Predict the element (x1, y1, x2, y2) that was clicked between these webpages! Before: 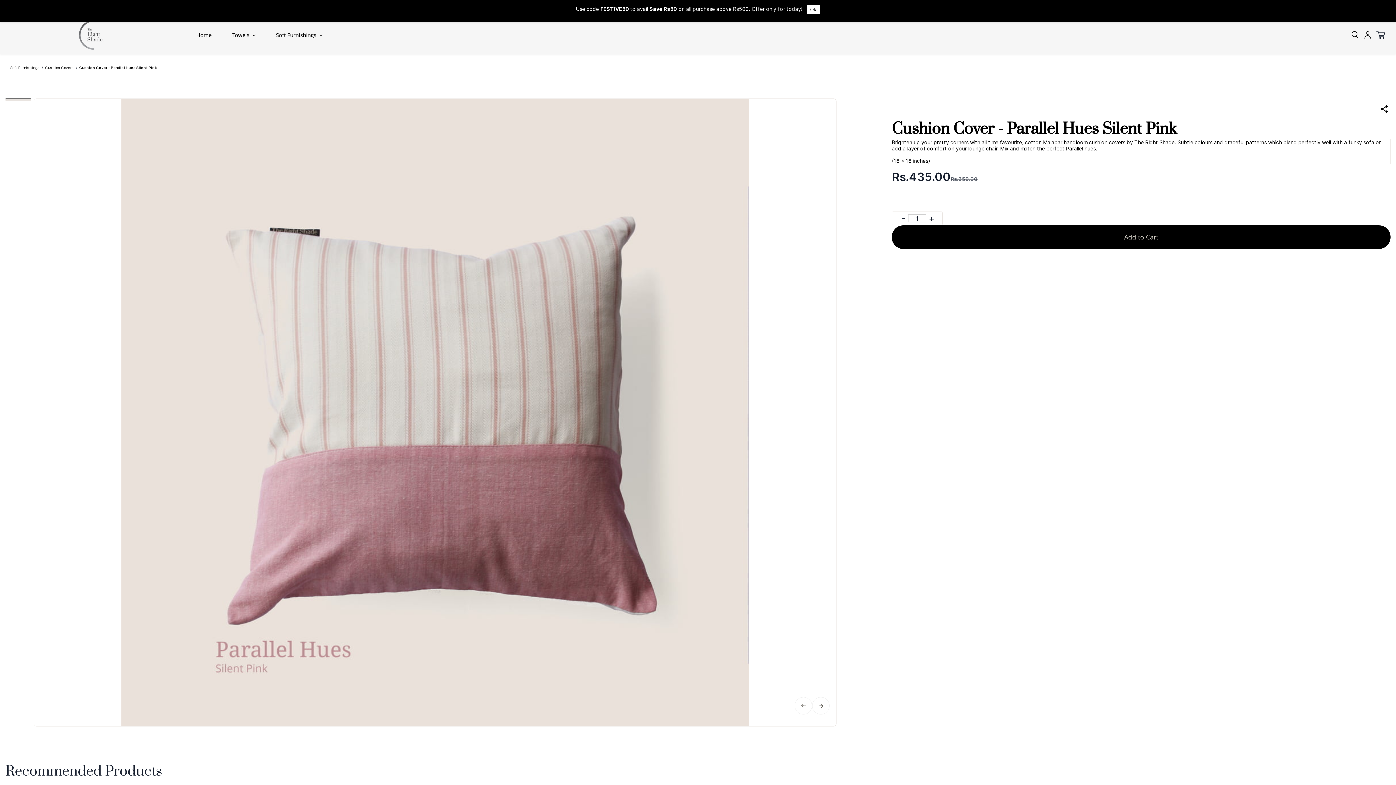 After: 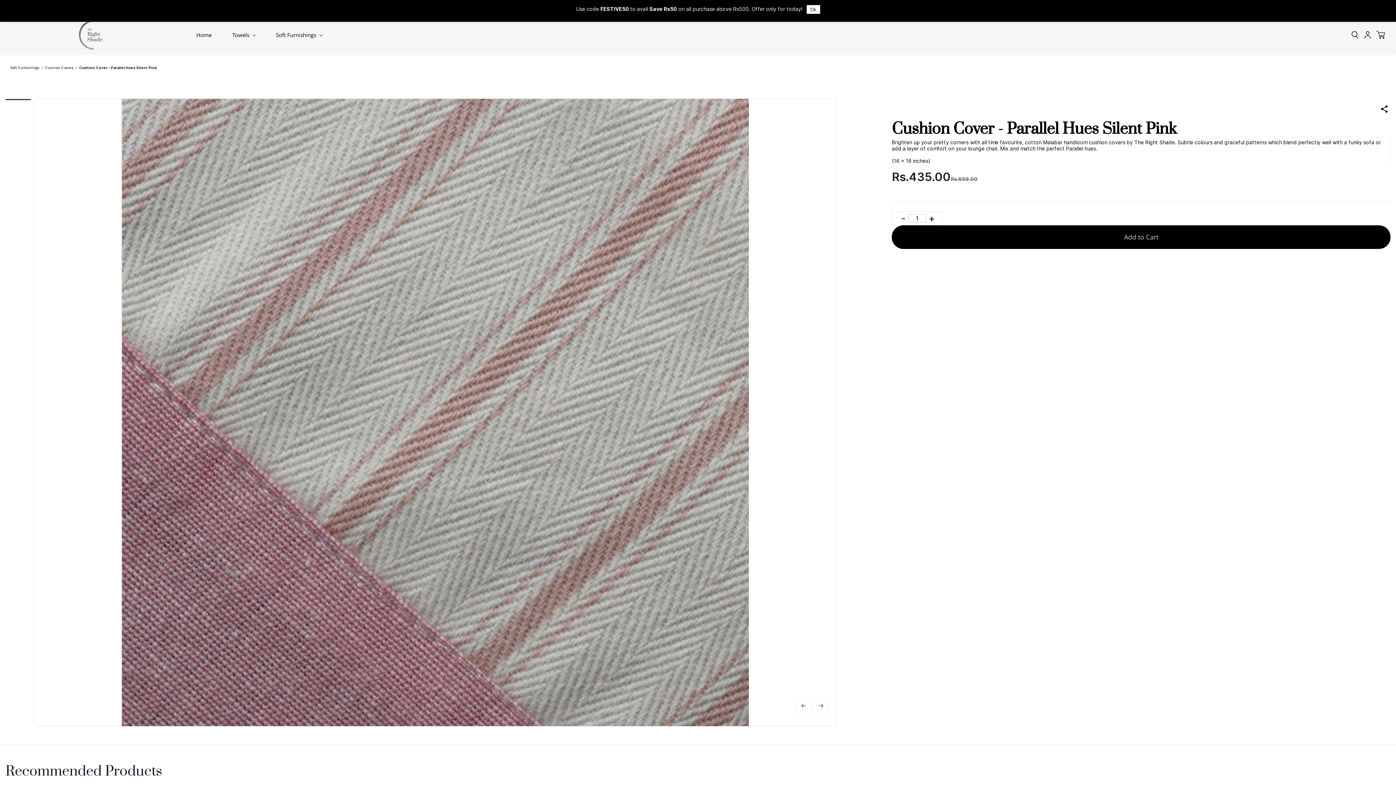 Action: bbox: (812, 697, 829, 714) label: Next